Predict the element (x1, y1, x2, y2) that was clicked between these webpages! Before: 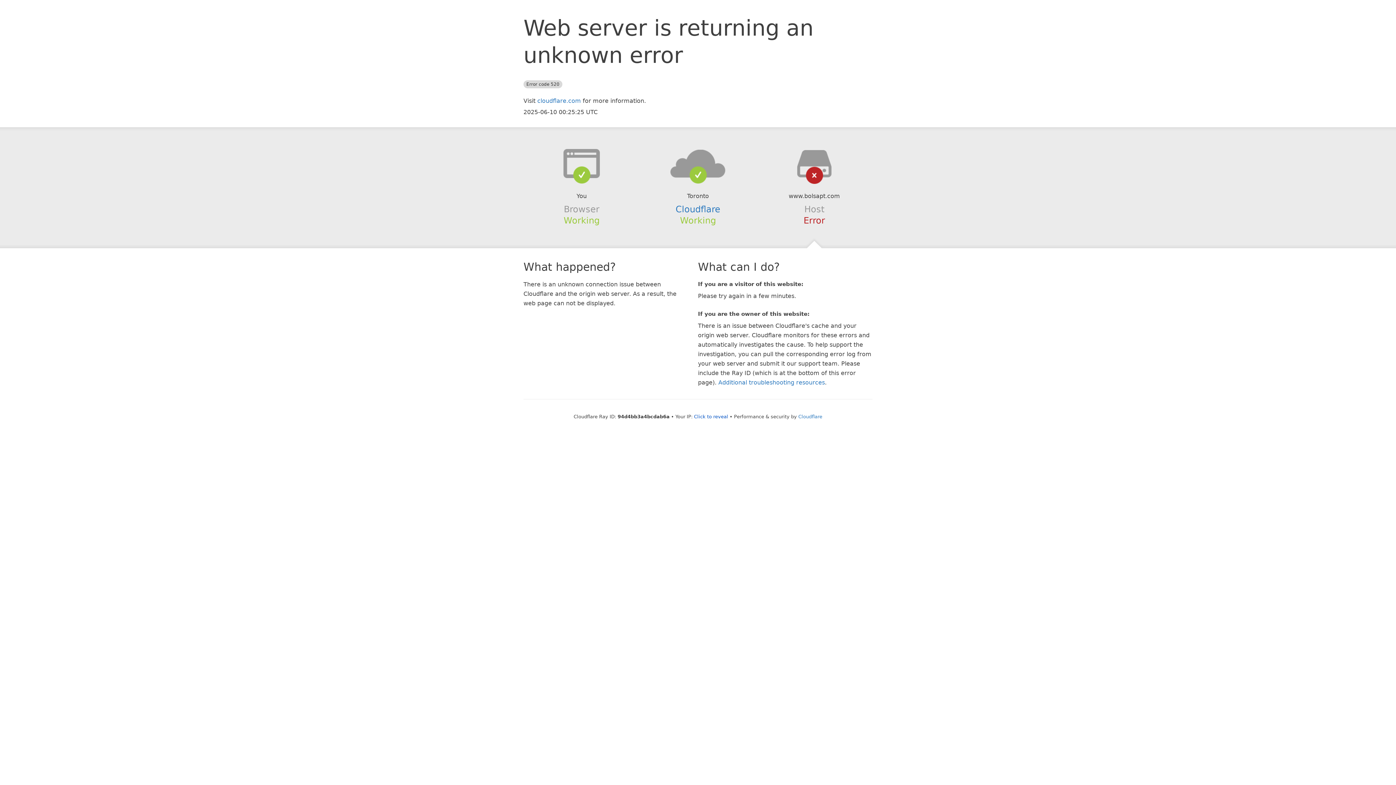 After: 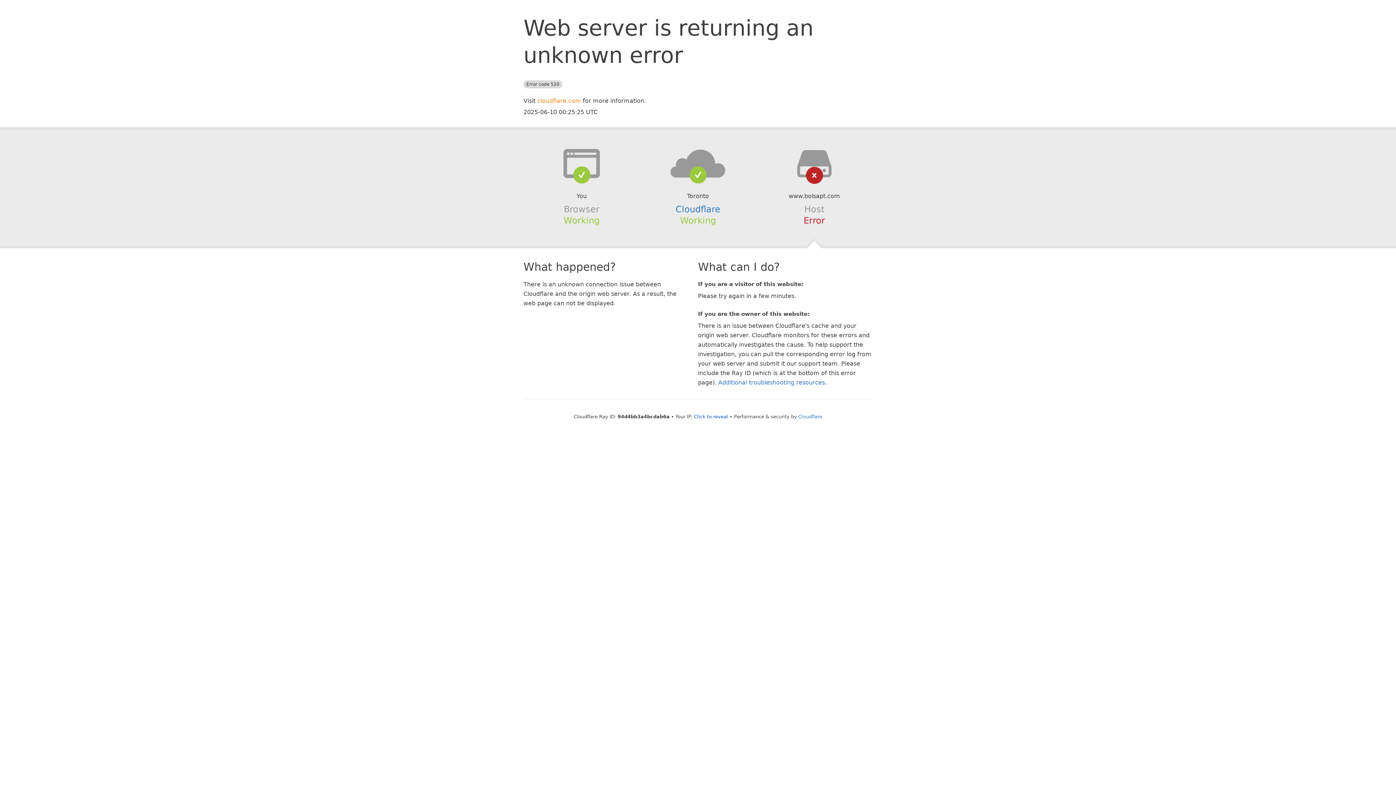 Action: bbox: (537, 97, 581, 104) label: cloudflare.com